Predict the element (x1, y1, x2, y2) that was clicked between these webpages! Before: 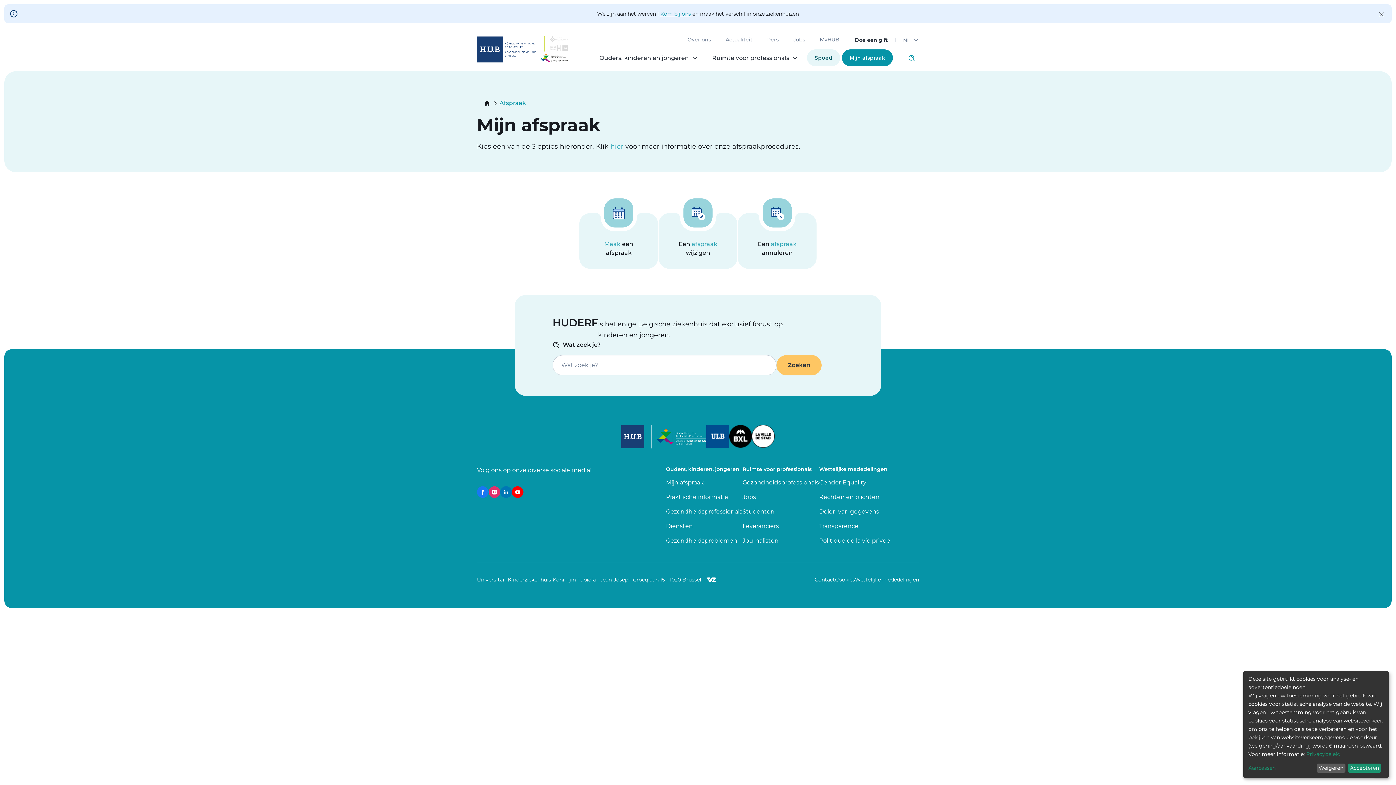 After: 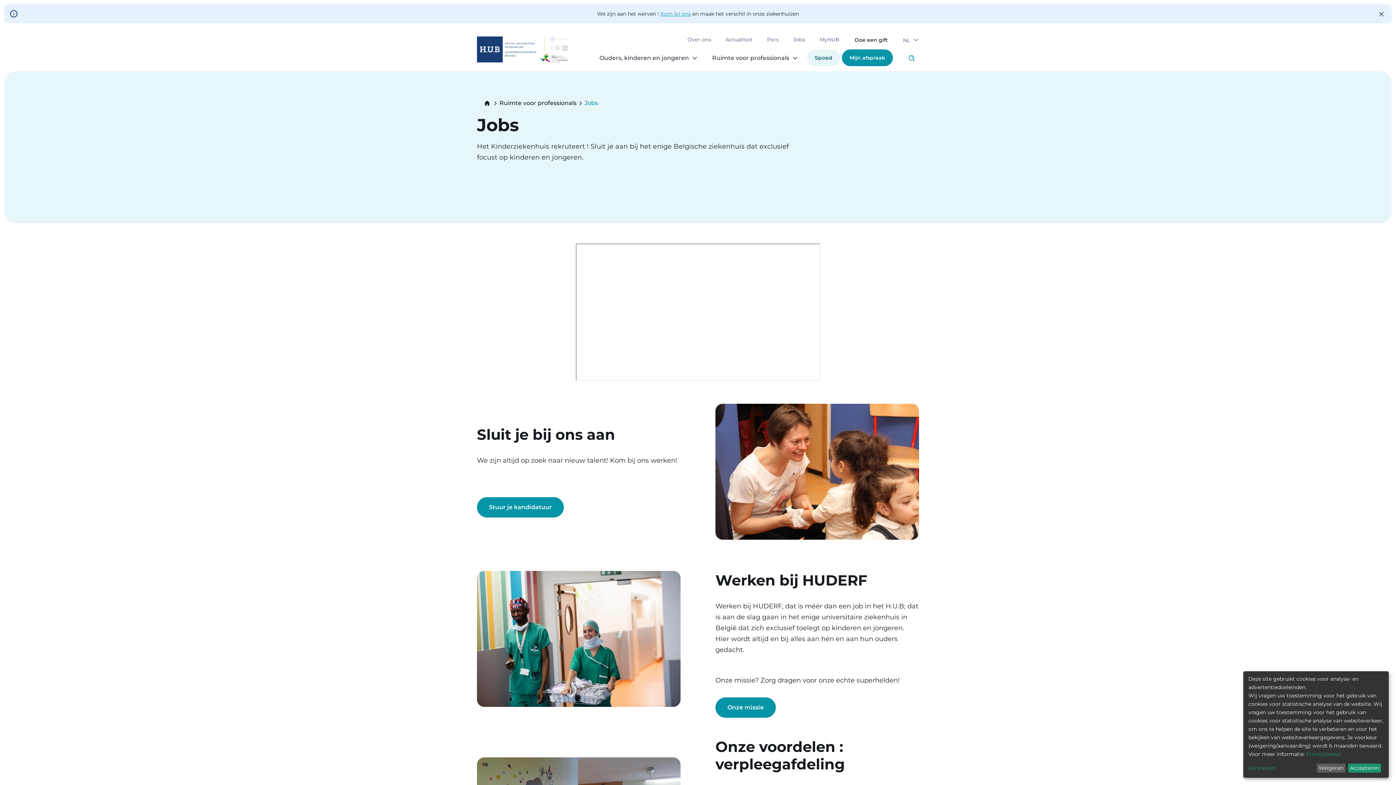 Action: label: Jobs bbox: (786, 32, 812, 48)